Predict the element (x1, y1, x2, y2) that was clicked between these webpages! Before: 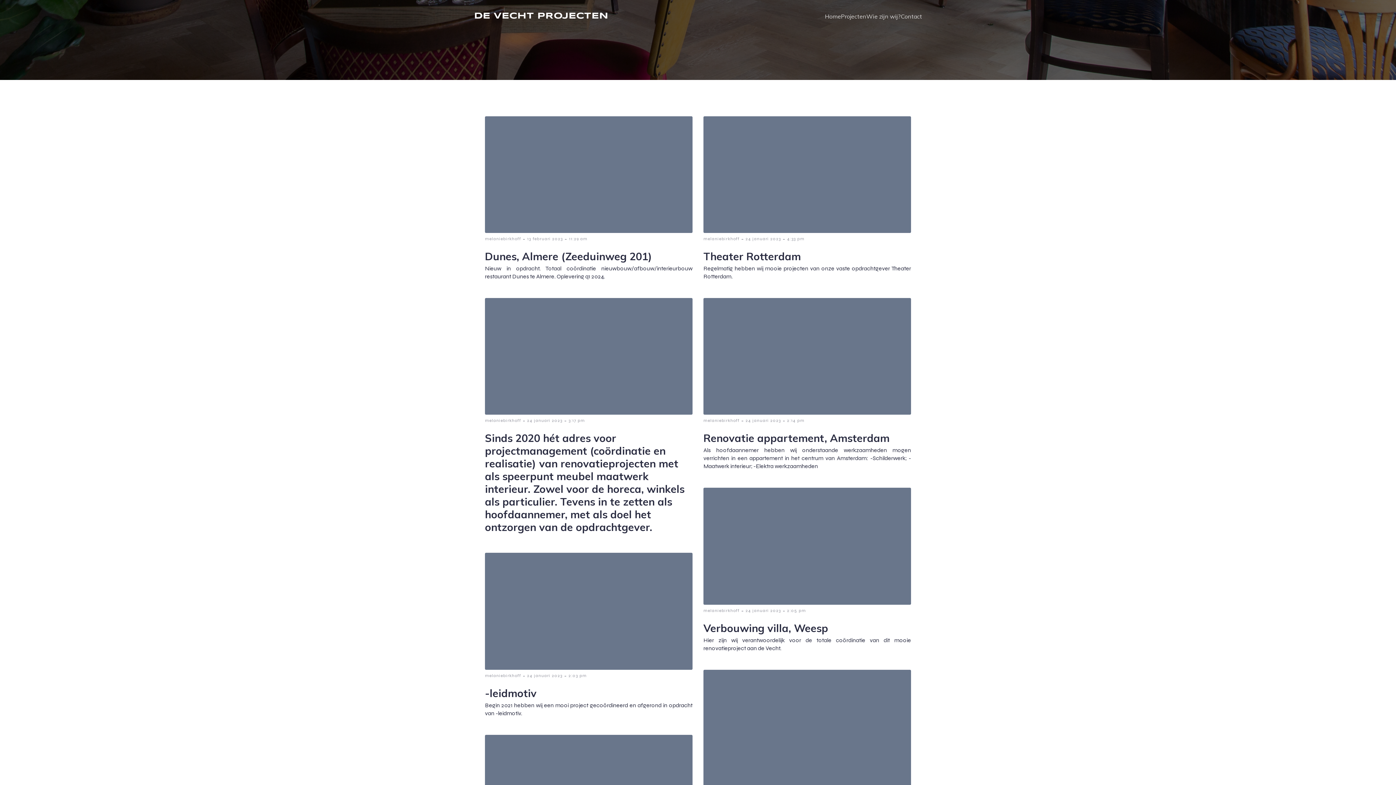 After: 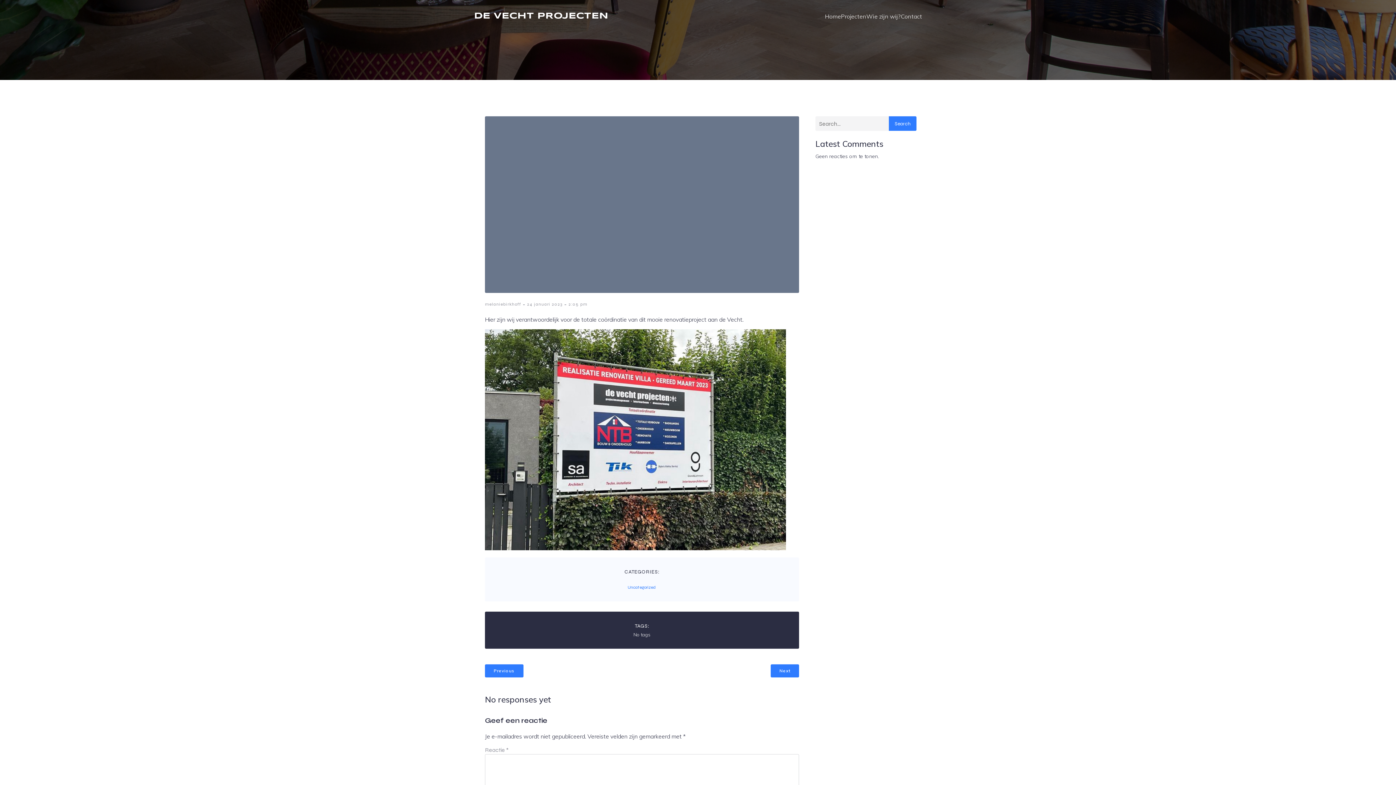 Action: bbox: (703, 616, 911, 634) label: Verbouwing villa, Weesp